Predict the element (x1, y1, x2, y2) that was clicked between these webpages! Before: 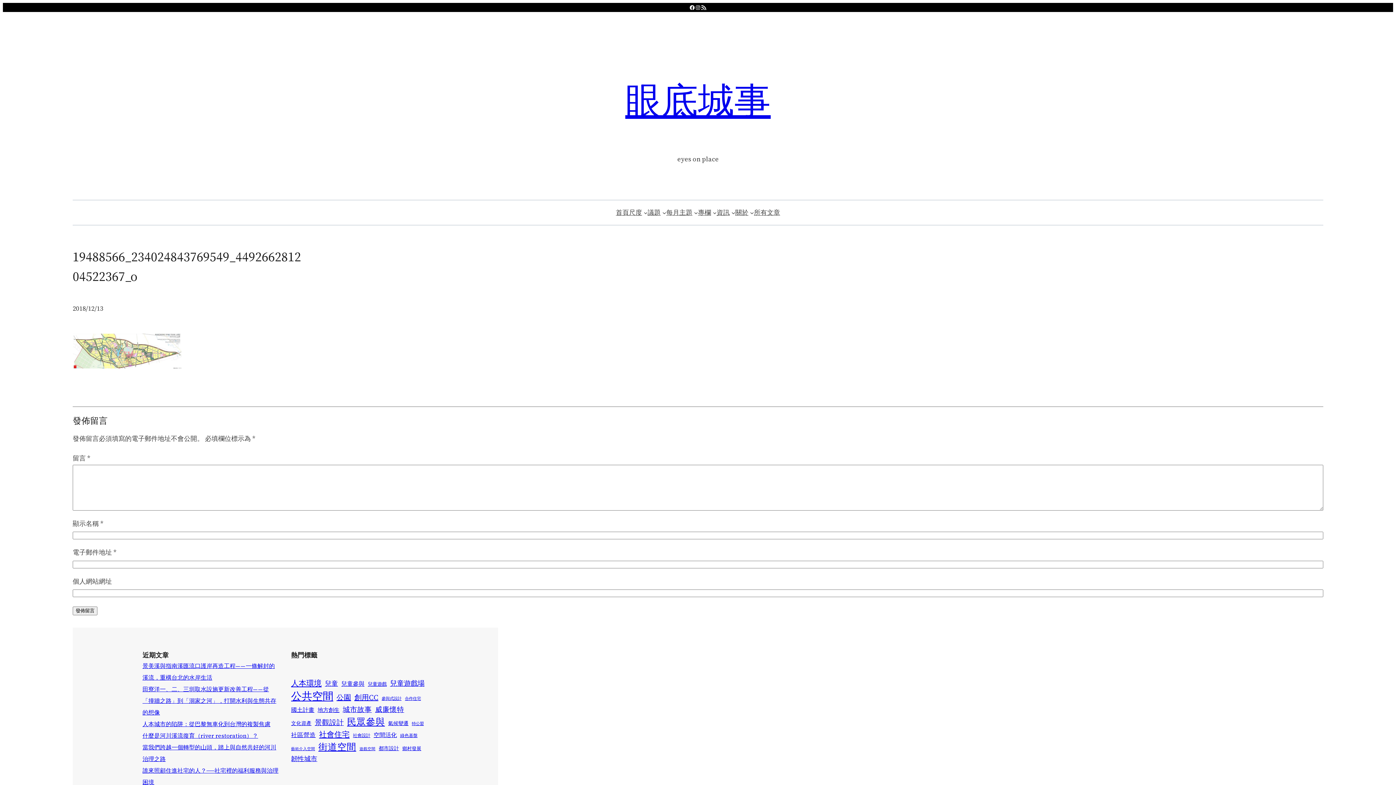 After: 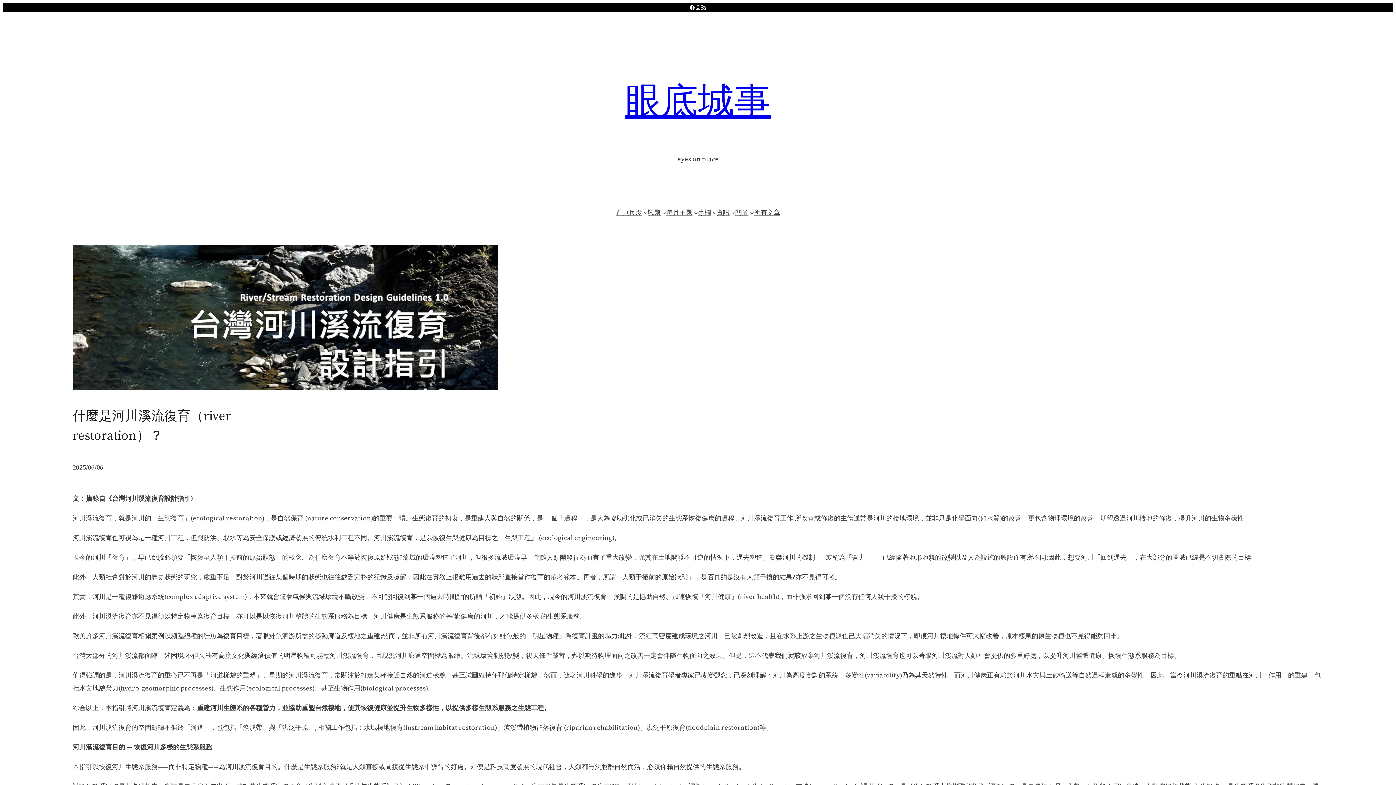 Action: label: 什麼是河川溪流復育（river restoration）？ bbox: (142, 731, 258, 739)